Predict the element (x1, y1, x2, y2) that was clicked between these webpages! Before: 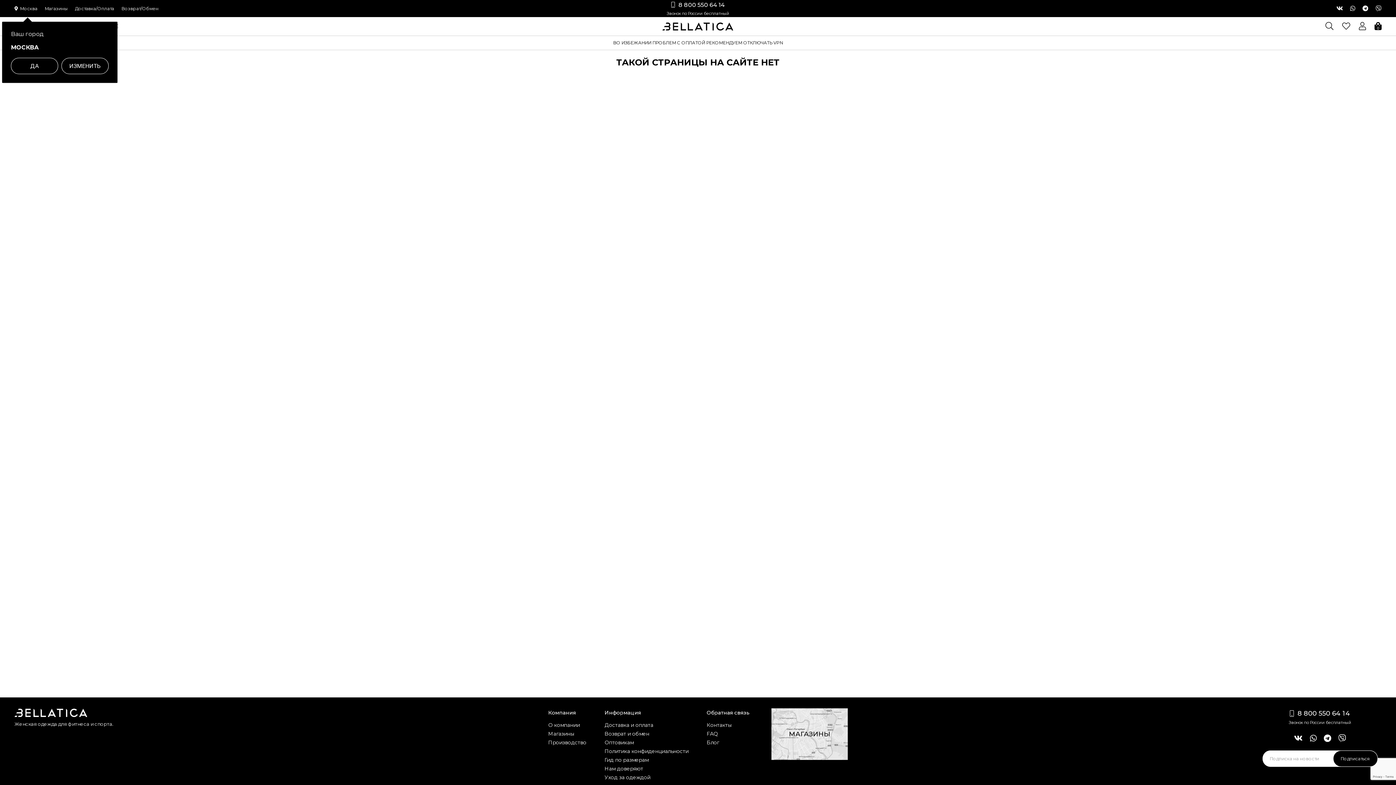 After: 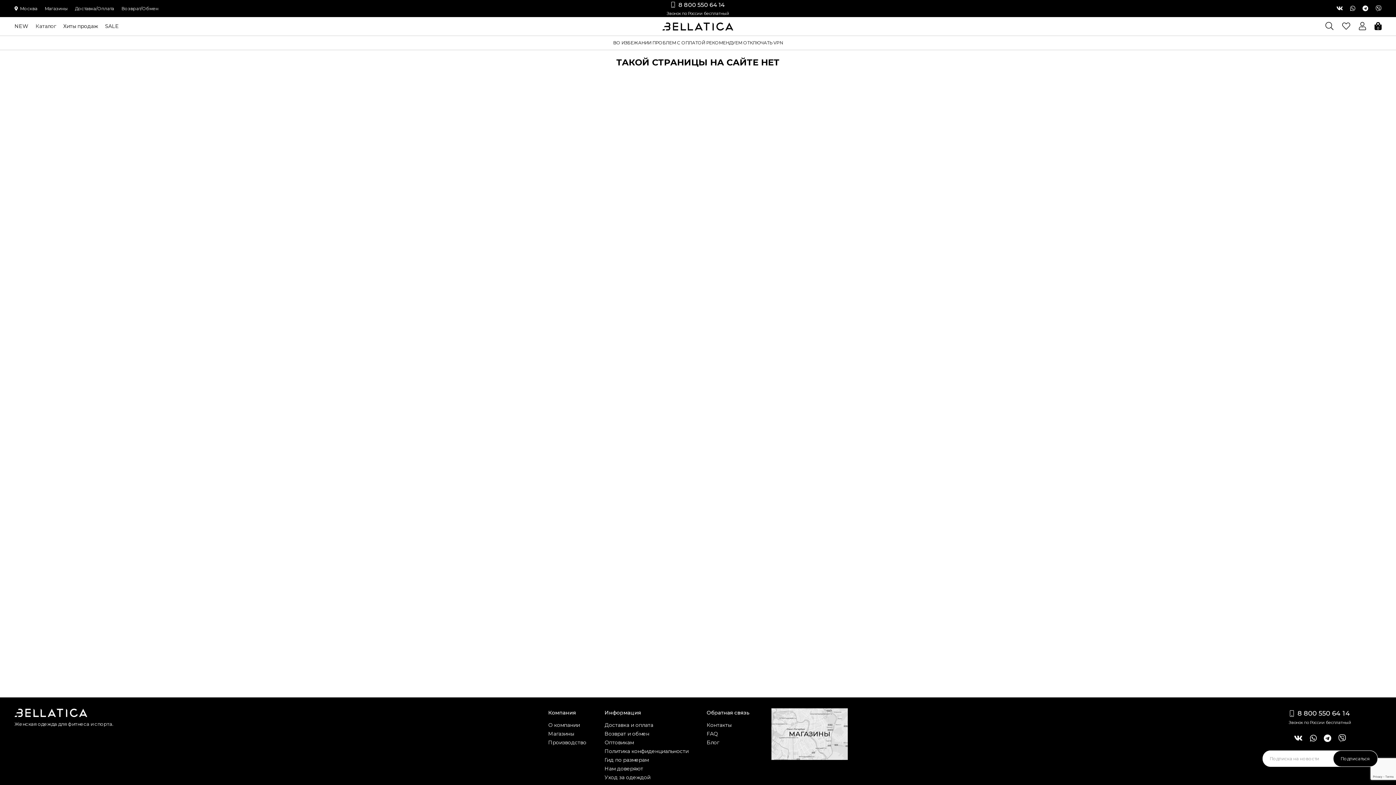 Action: label: ДА bbox: (10, 57, 58, 74)